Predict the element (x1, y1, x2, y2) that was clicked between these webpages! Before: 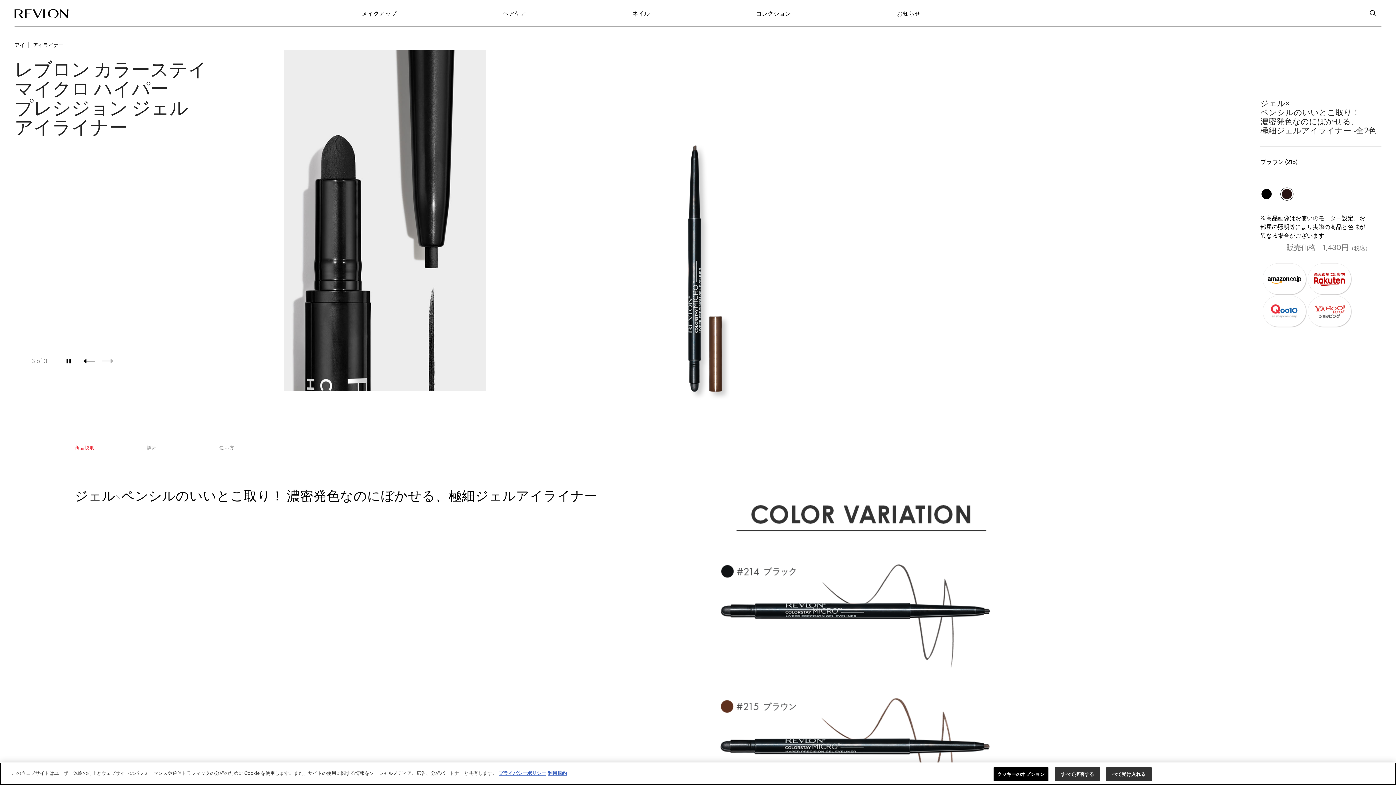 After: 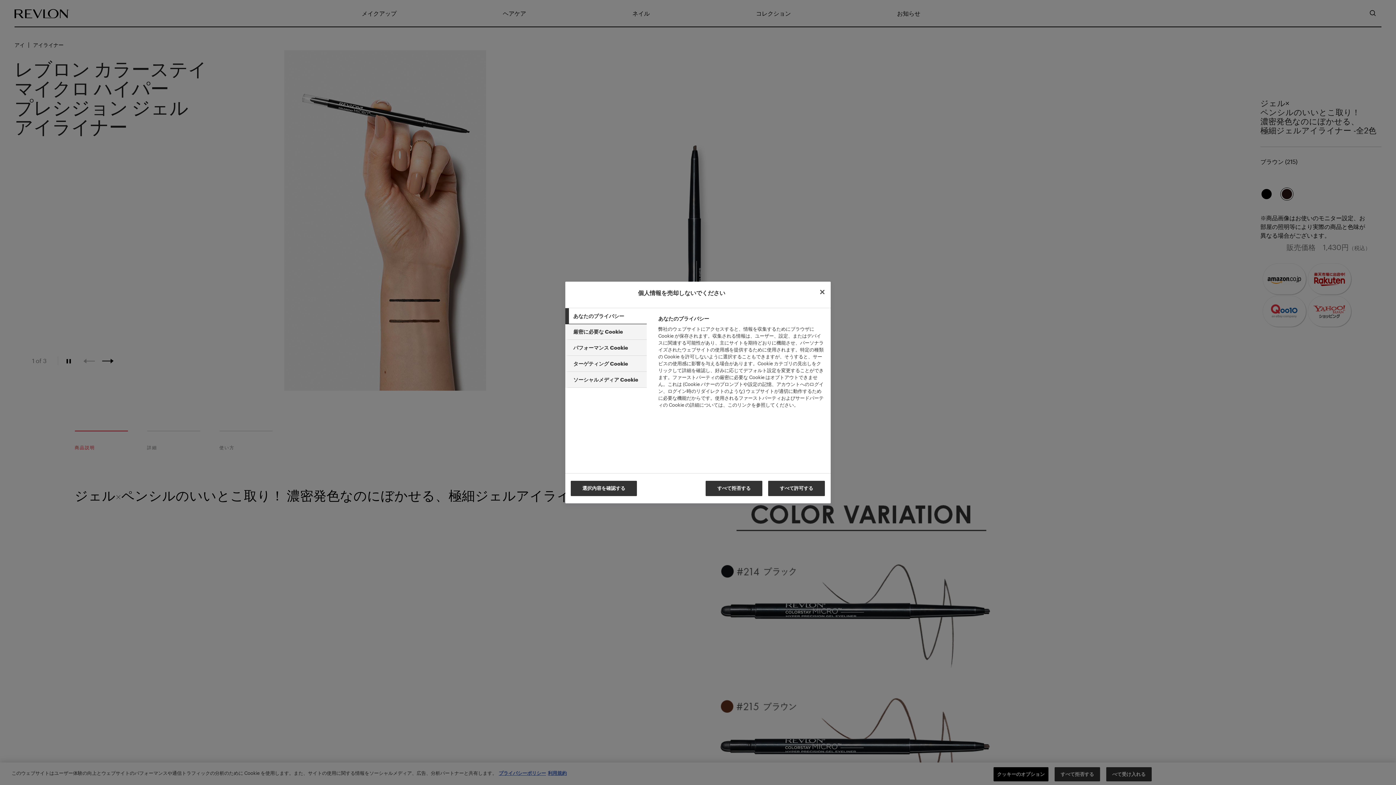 Action: label: クッキーのオプション bbox: (993, 767, 1048, 781)